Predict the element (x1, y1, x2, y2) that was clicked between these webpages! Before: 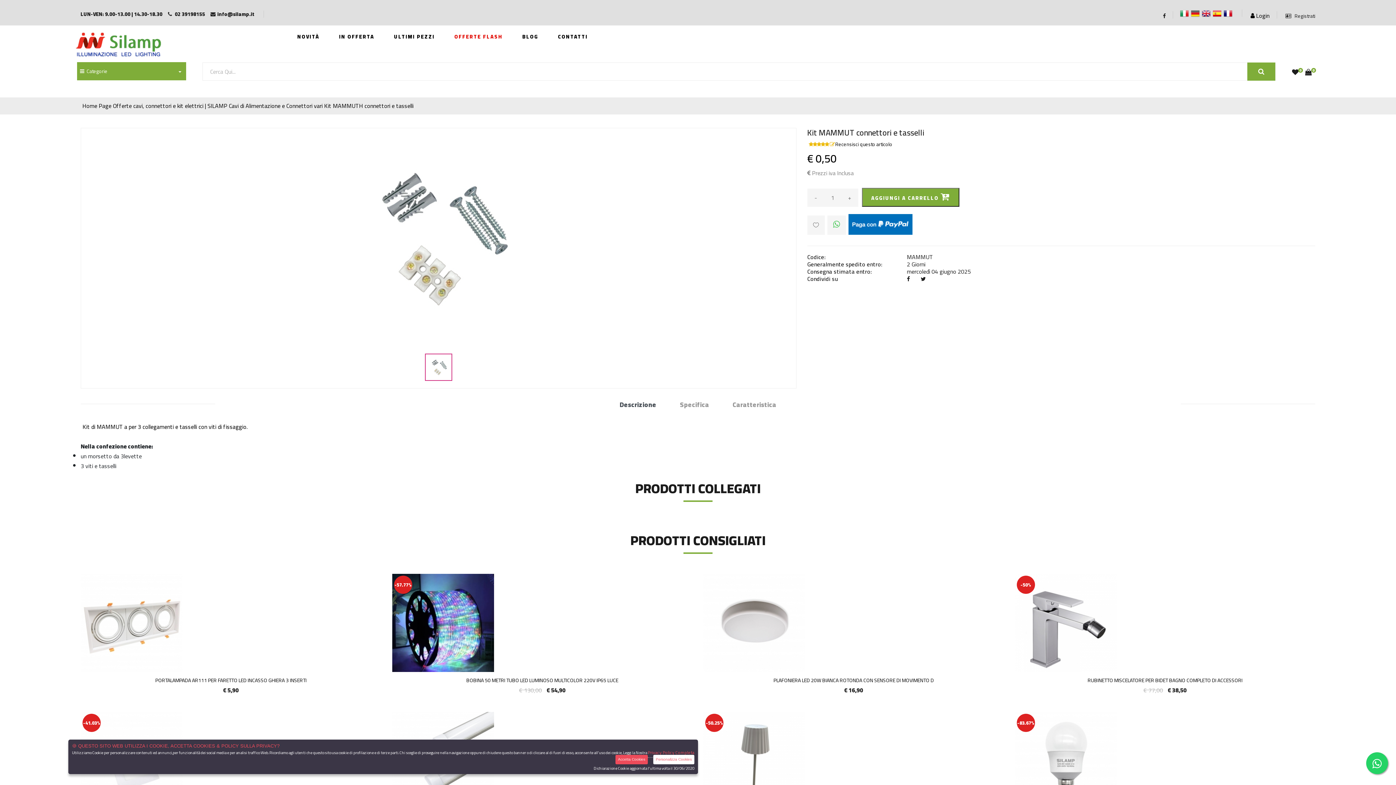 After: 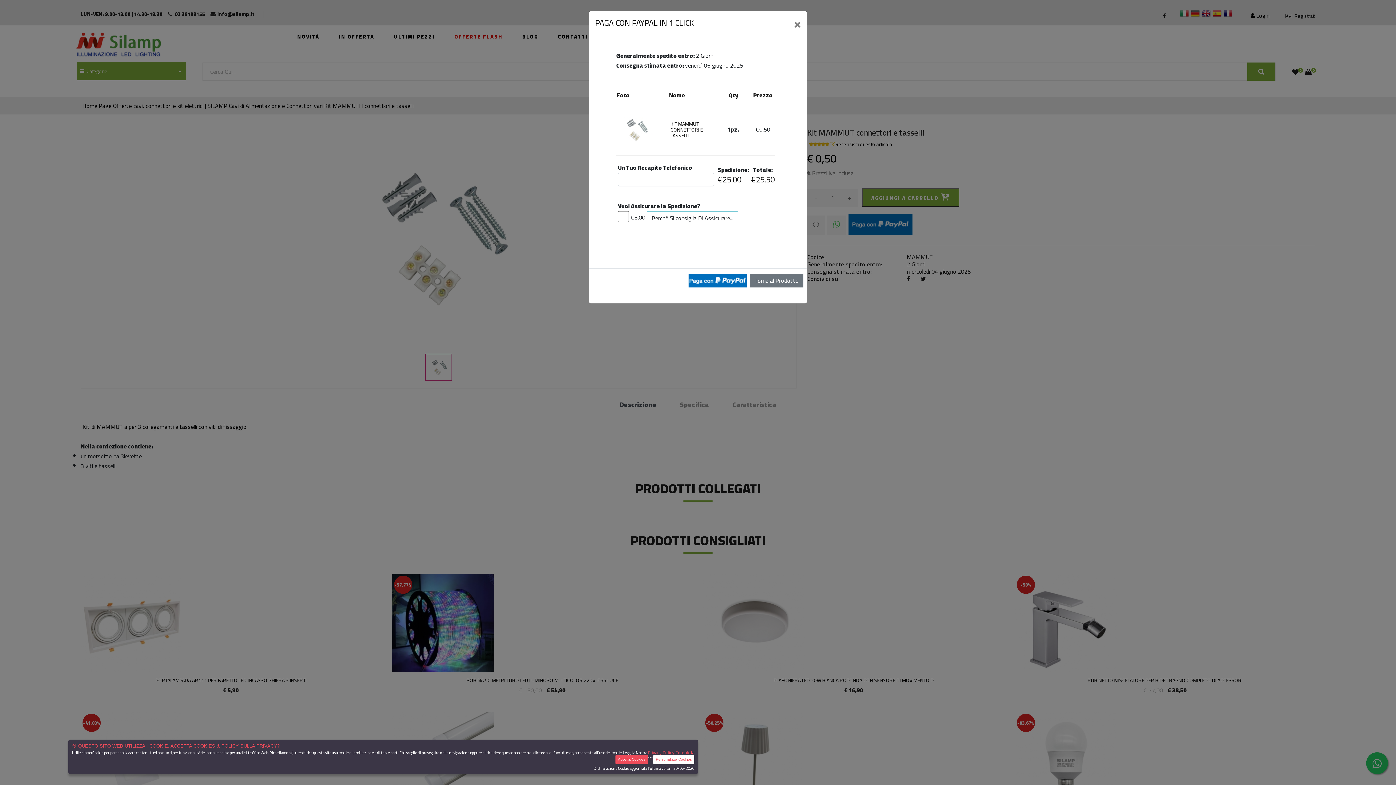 Action: bbox: (848, 214, 912, 234)